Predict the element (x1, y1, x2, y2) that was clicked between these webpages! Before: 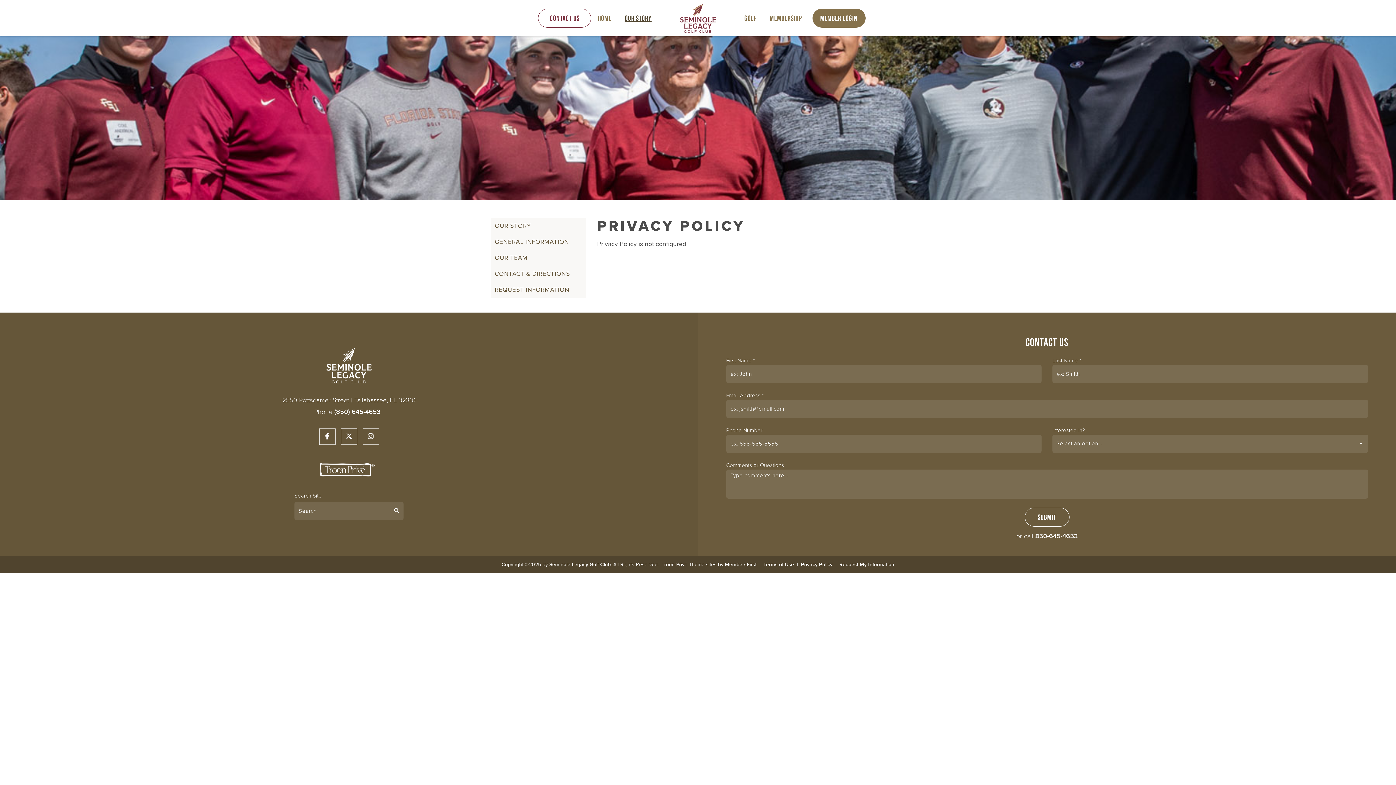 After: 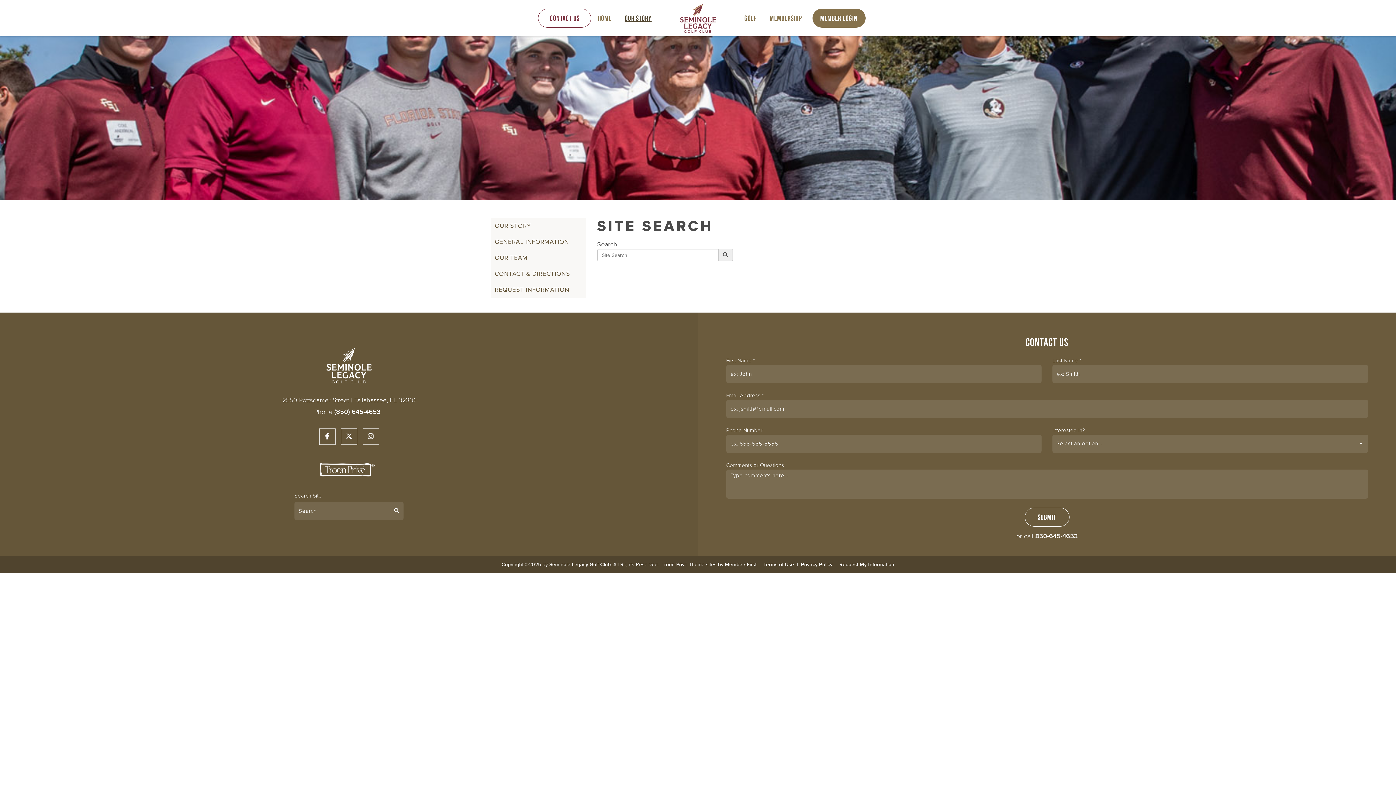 Action: bbox: (389, 502, 403, 520) label: submit search form